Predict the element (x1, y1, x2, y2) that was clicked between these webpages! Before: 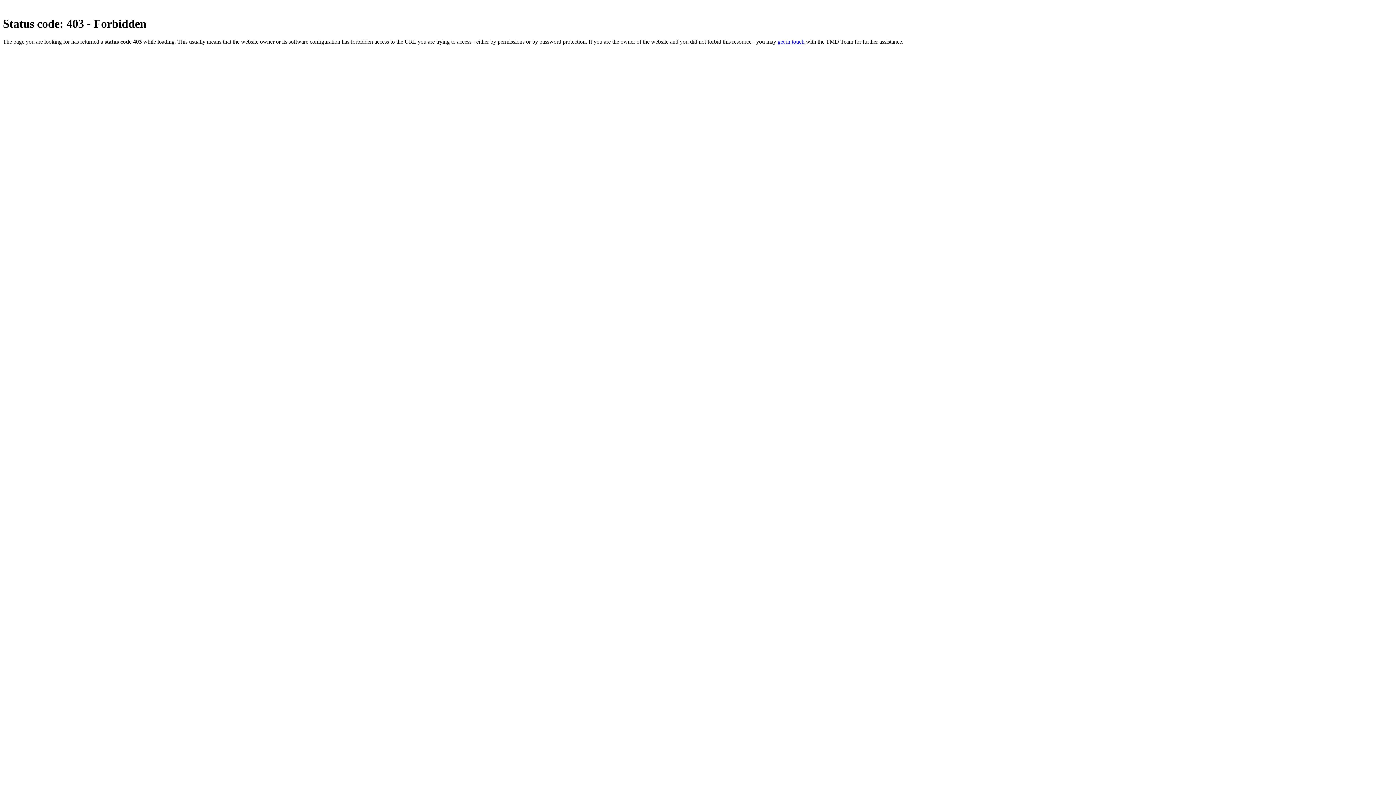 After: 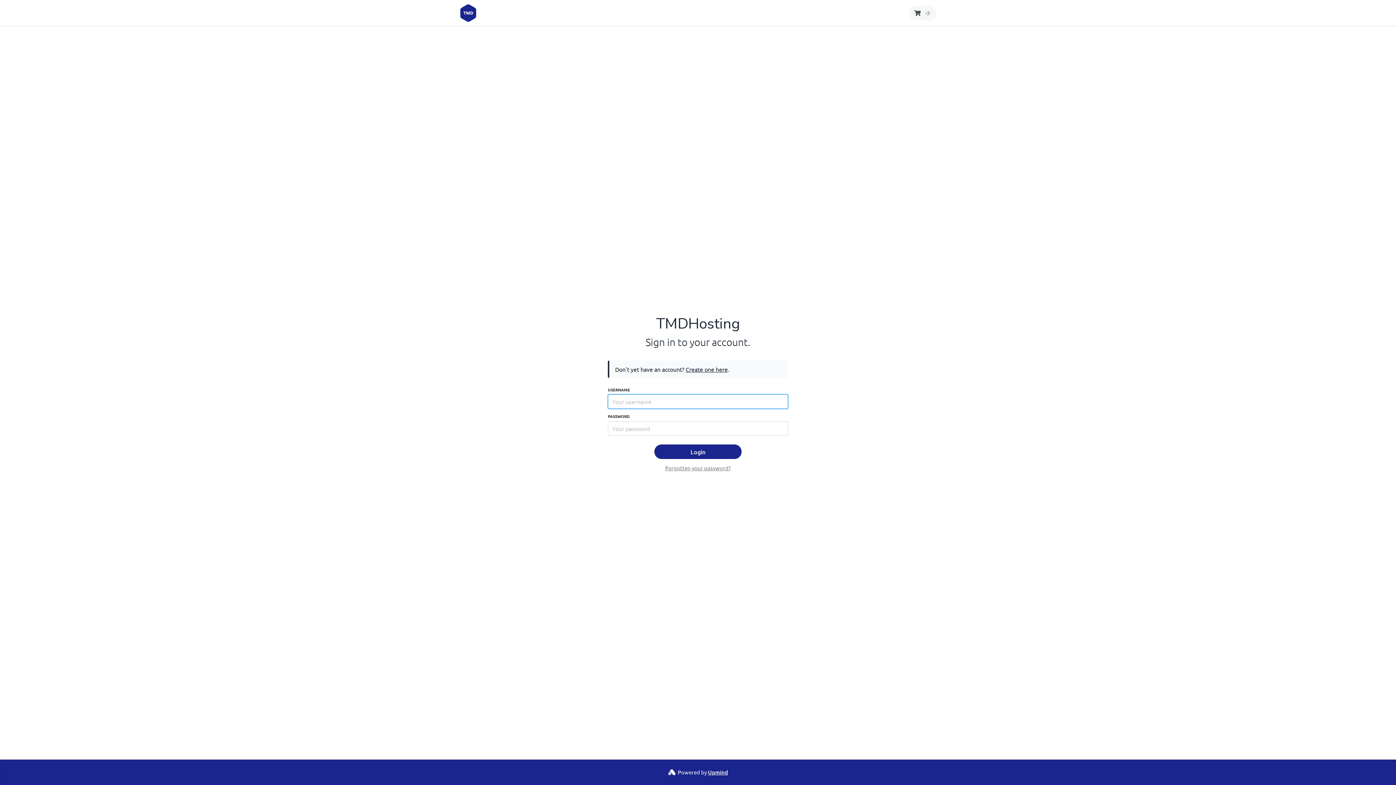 Action: bbox: (777, 38, 804, 44) label: get in touch